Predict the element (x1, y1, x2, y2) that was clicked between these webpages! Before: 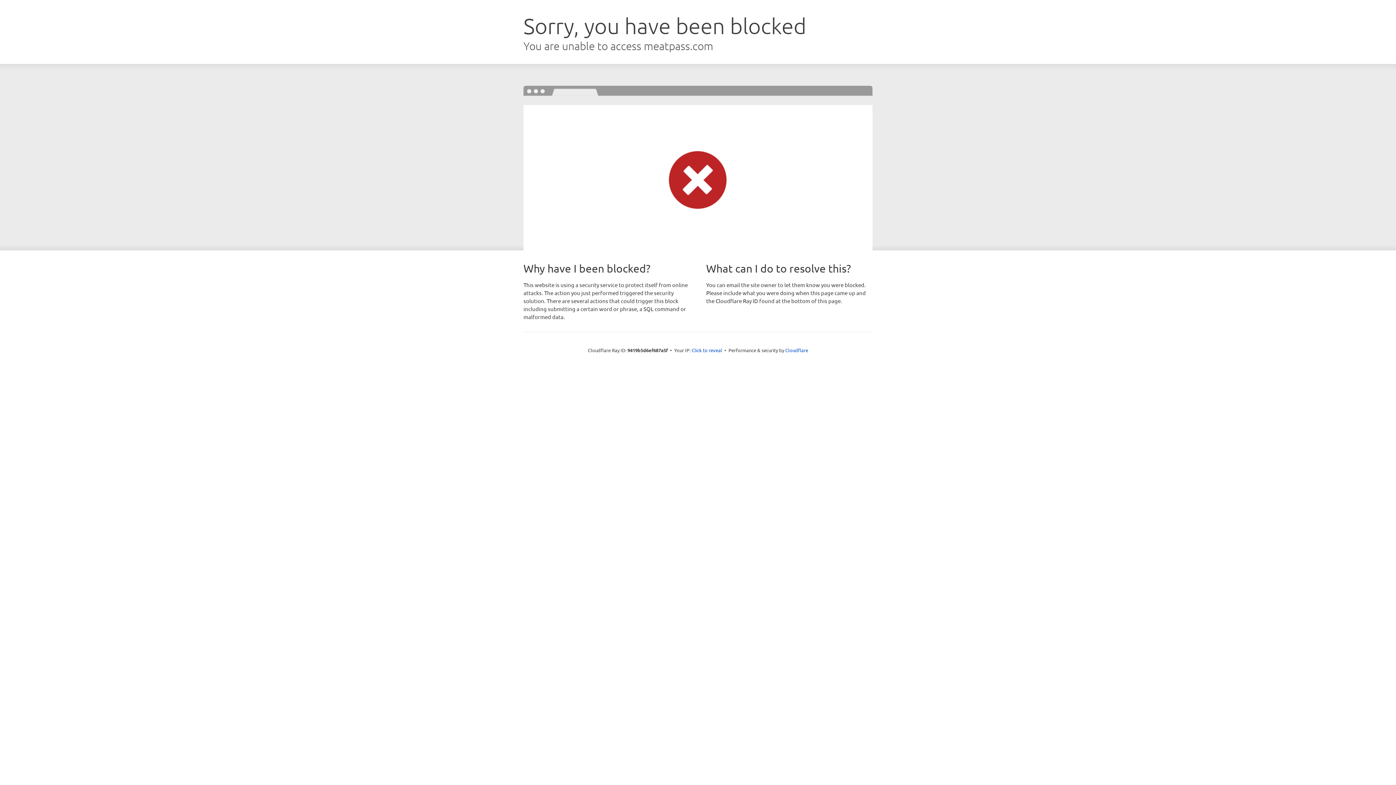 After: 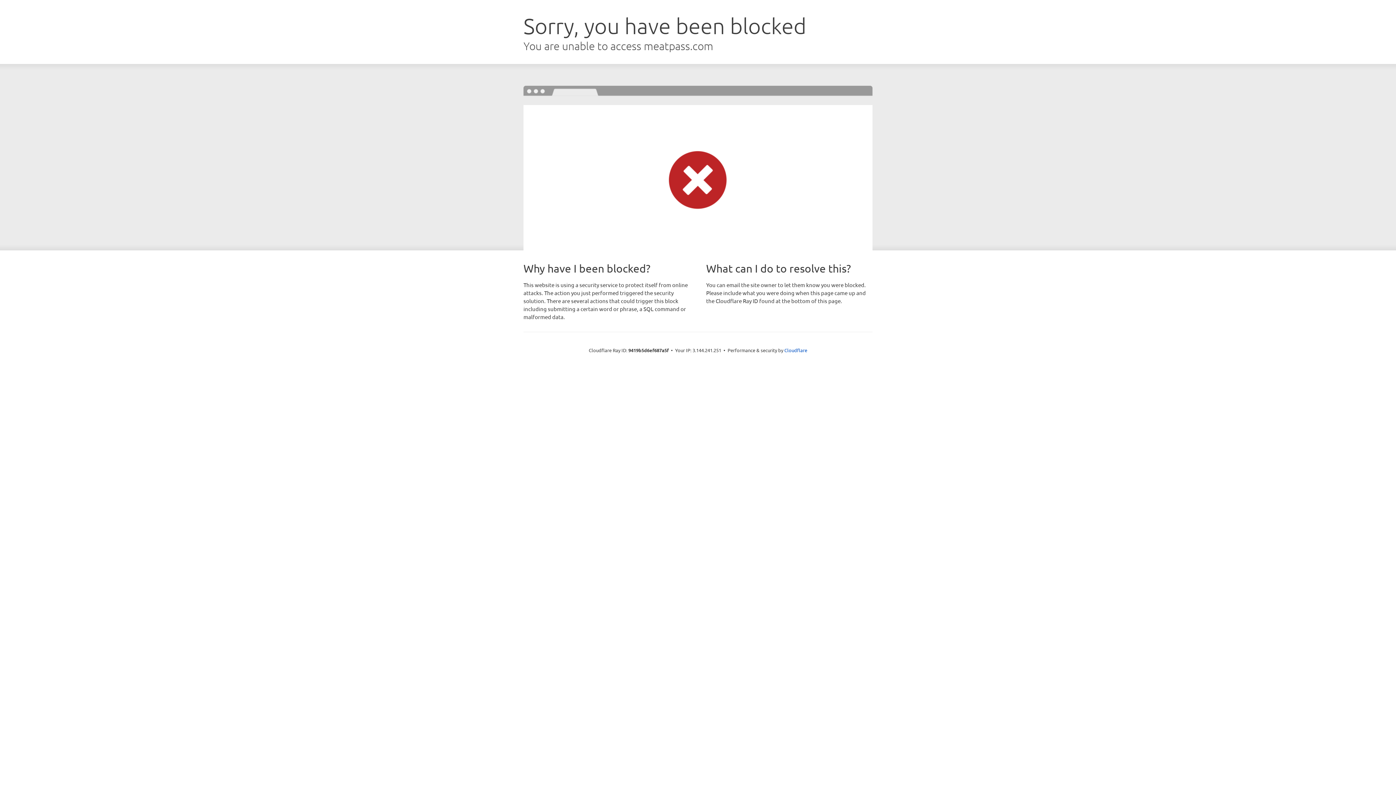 Action: label: Click to reveal bbox: (691, 346, 722, 353)